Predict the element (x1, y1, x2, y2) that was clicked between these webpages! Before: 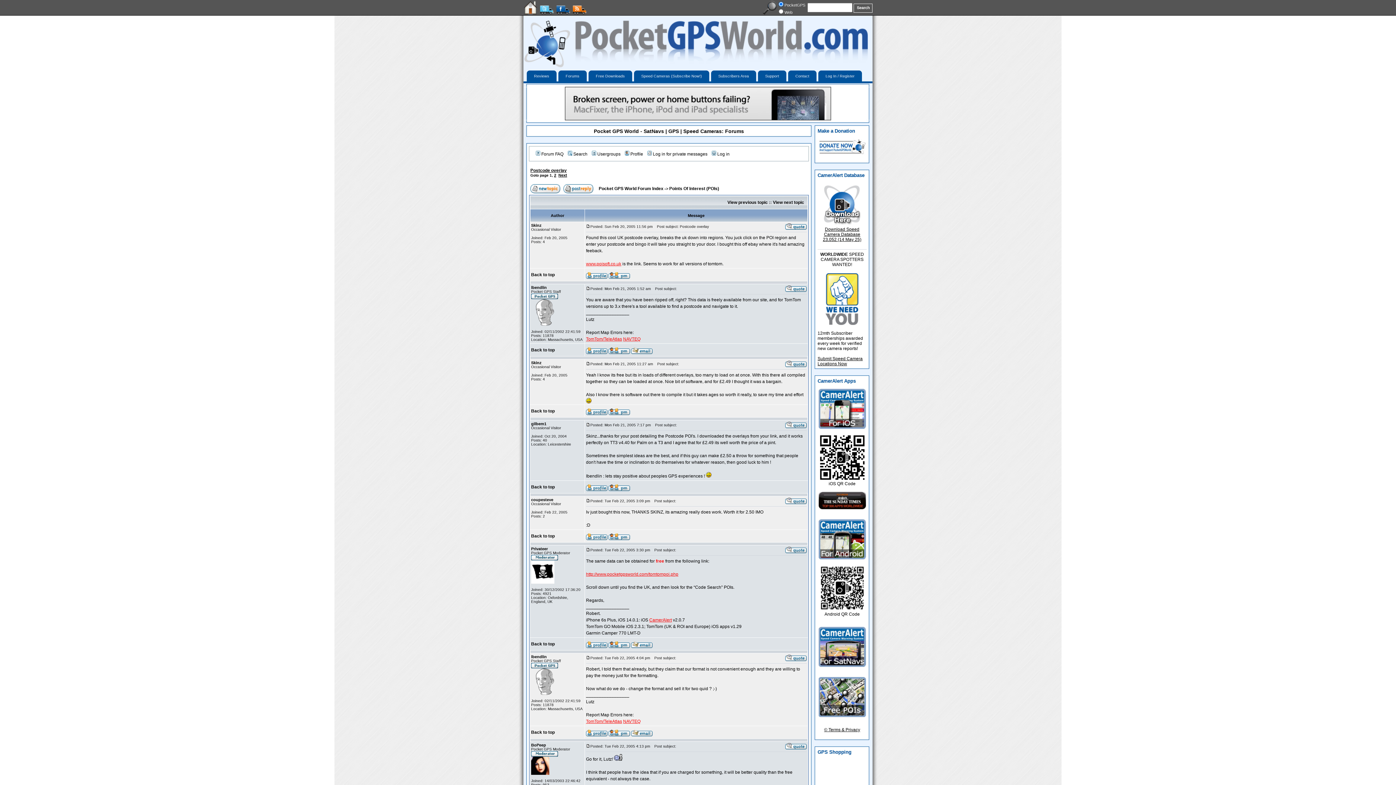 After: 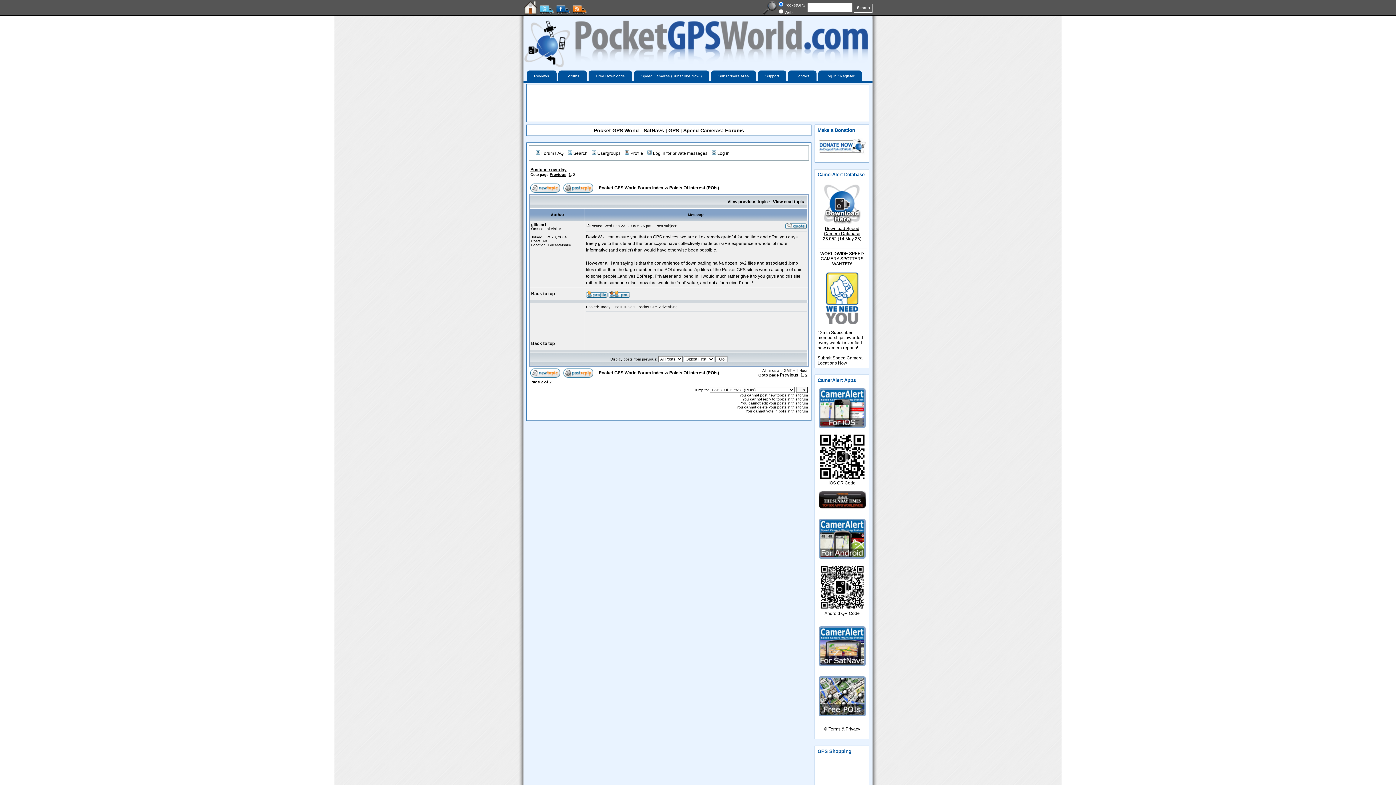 Action: label: Next bbox: (558, 173, 567, 177)